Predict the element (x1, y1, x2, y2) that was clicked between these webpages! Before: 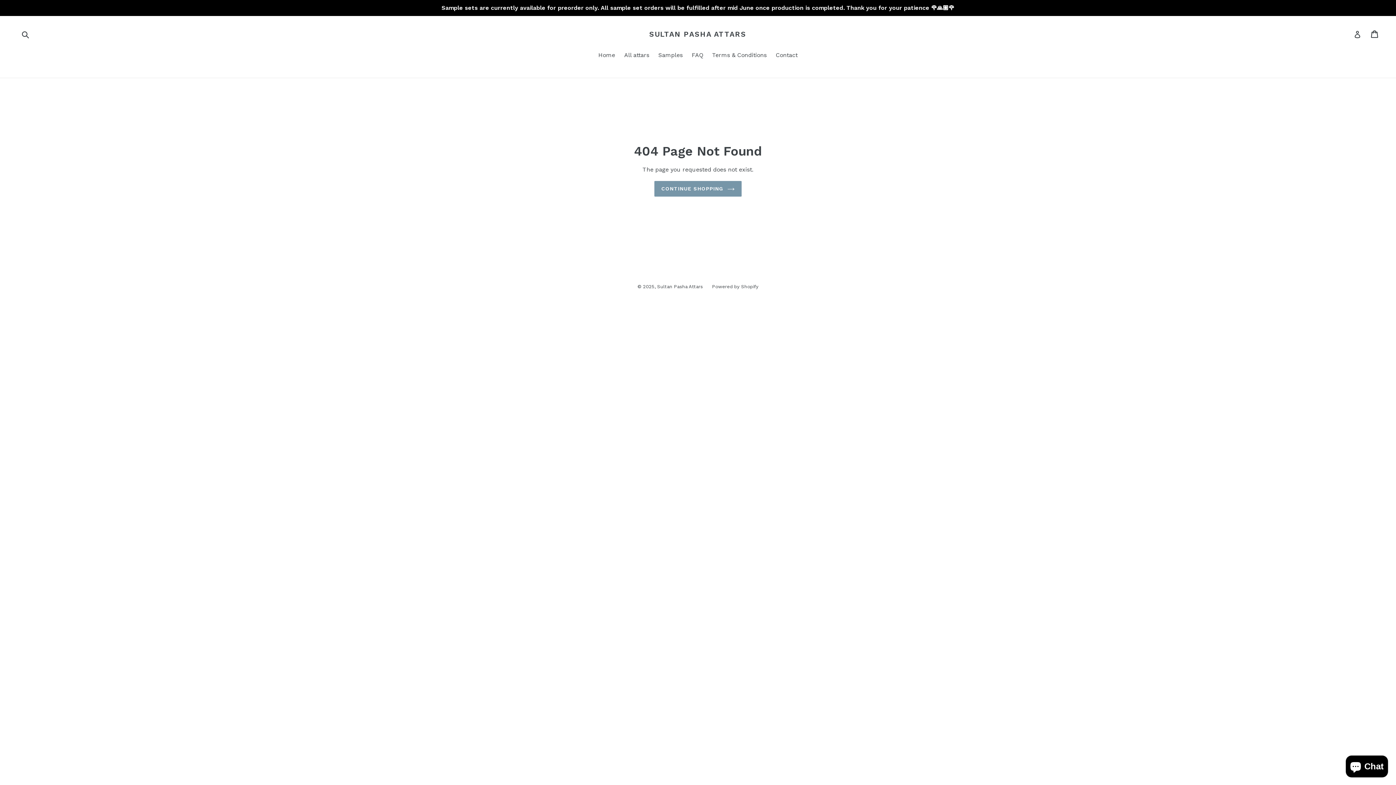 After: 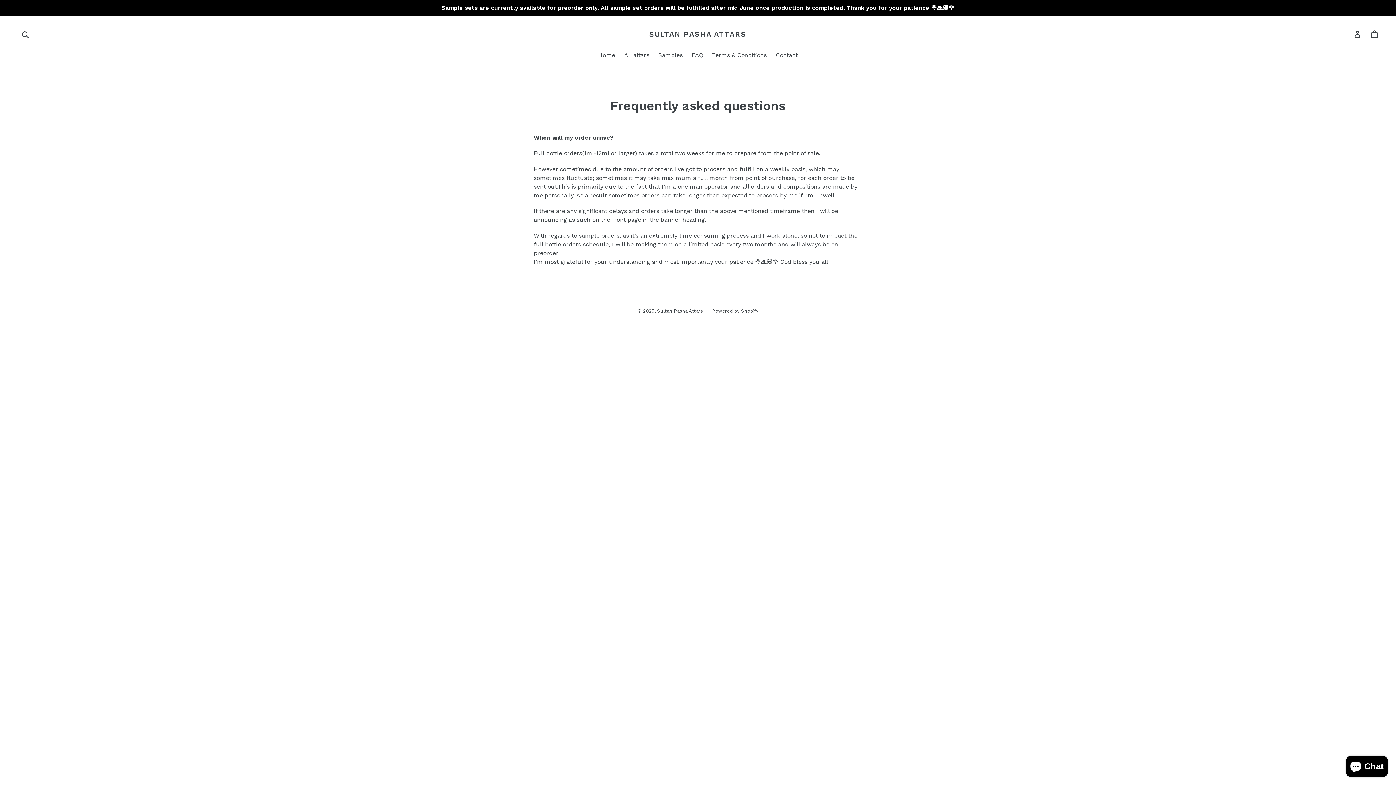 Action: label: FAQ bbox: (688, 50, 706, 60)